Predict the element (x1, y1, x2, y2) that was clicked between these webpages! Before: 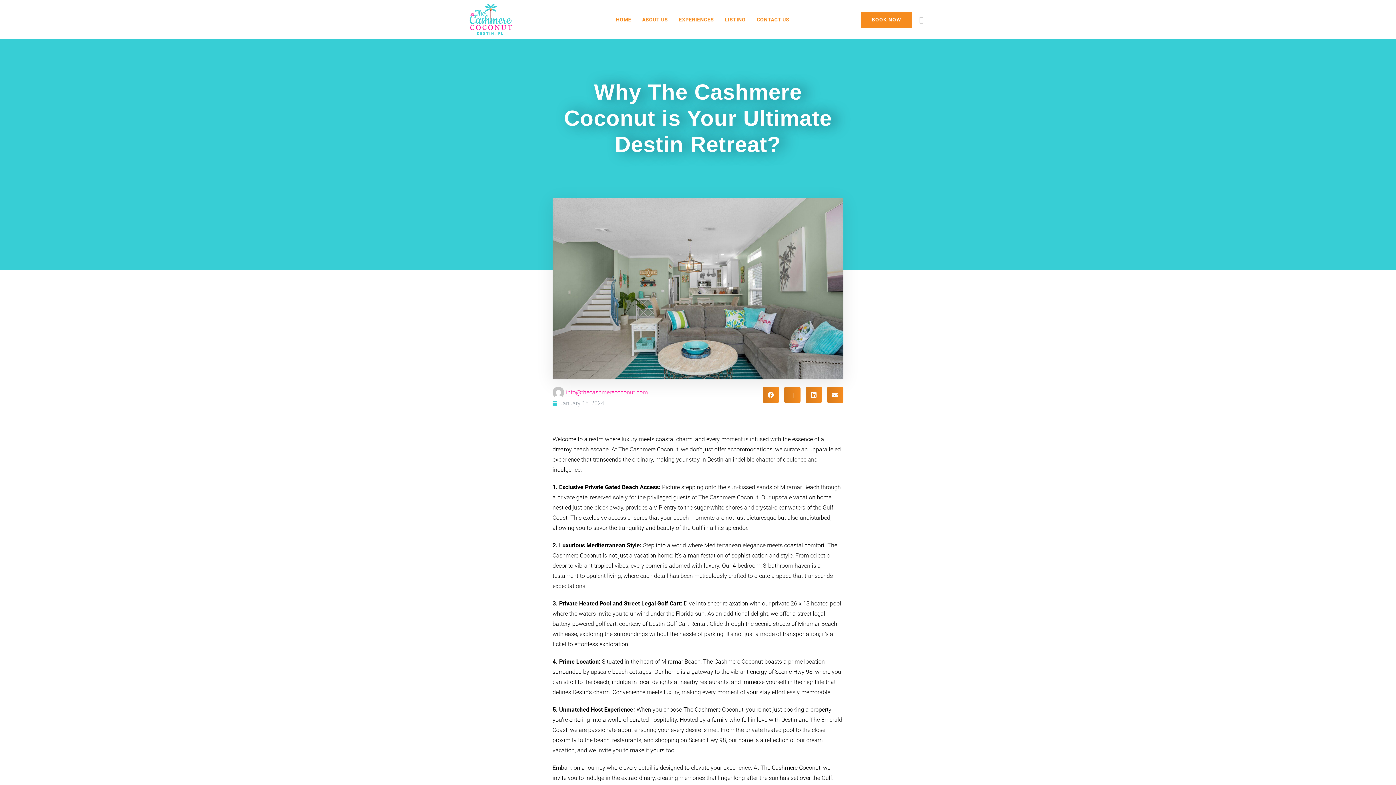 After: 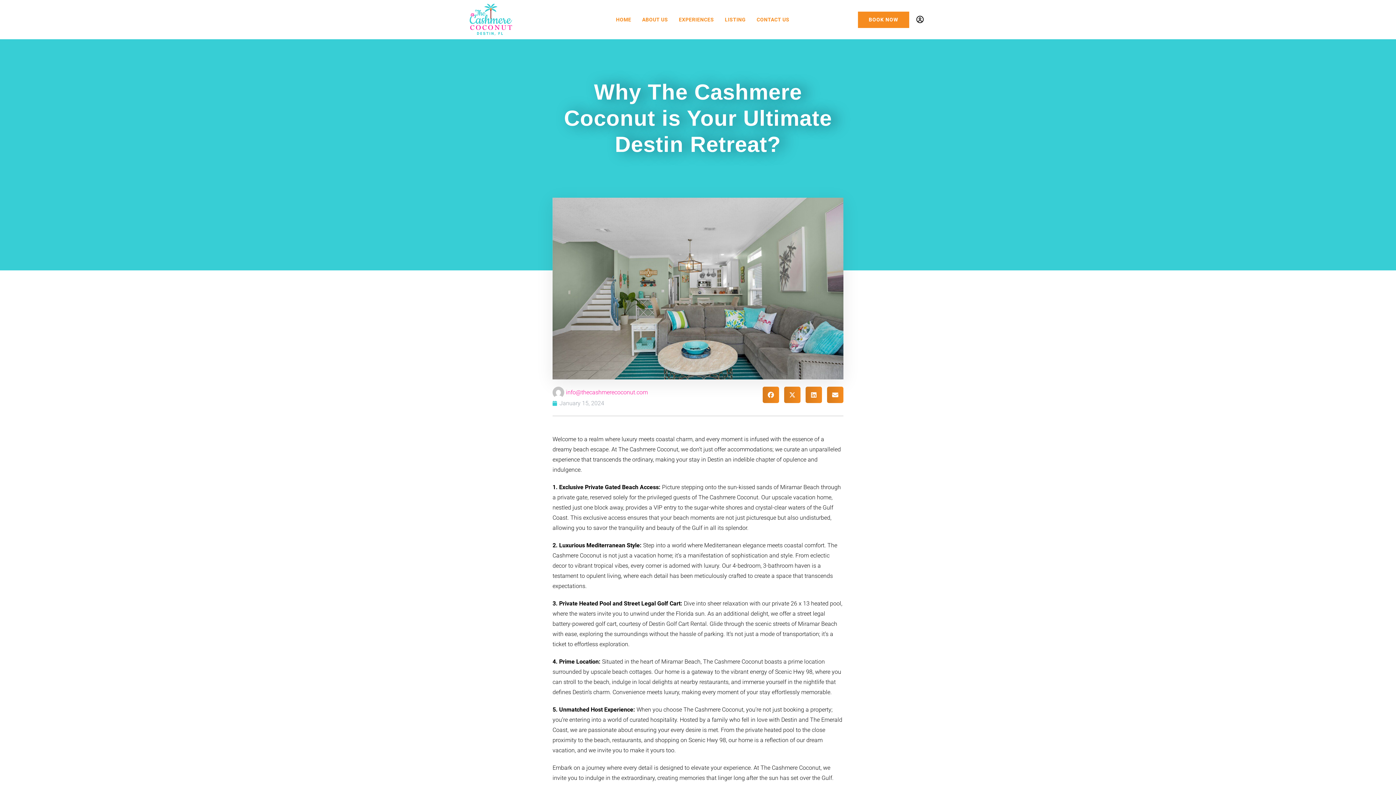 Action: label: Share on linkedin bbox: (805, 386, 822, 403)